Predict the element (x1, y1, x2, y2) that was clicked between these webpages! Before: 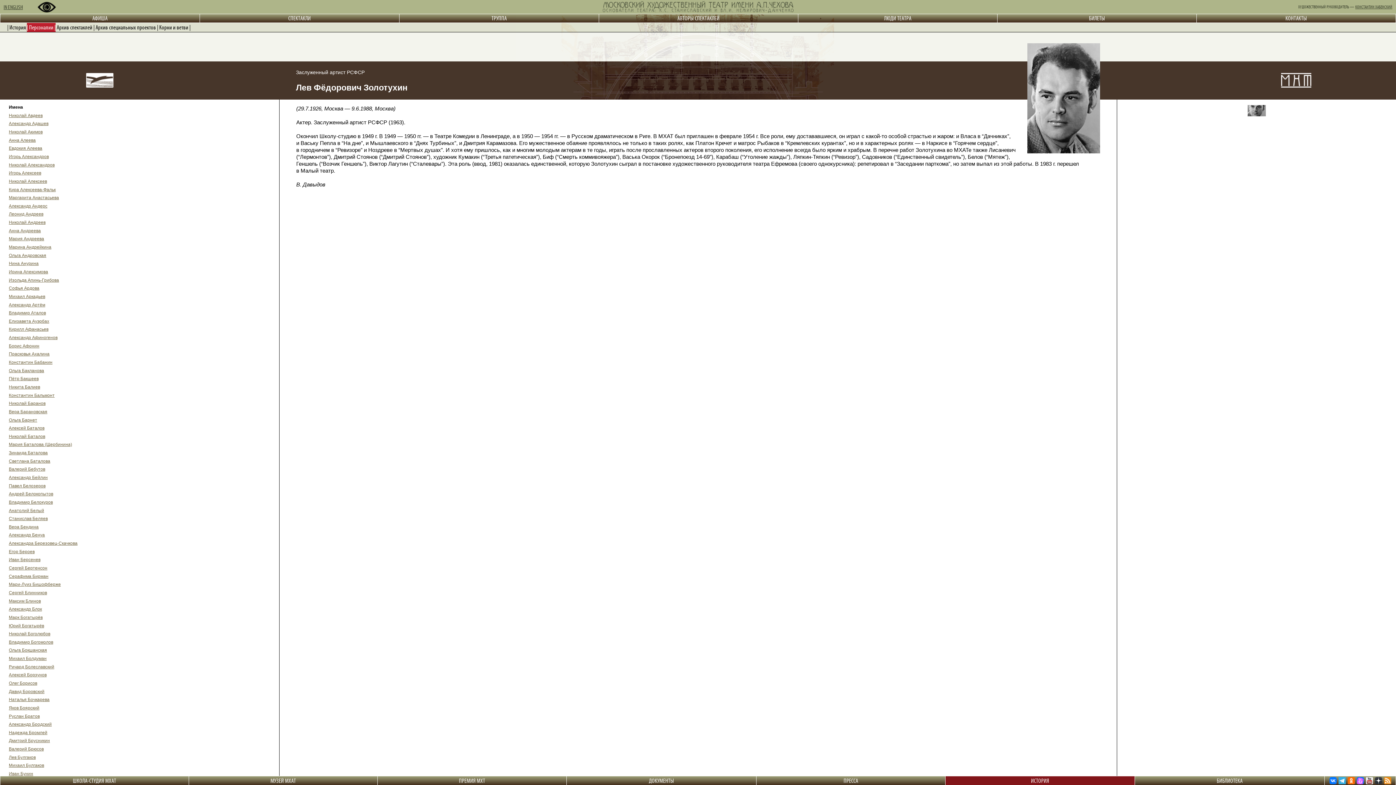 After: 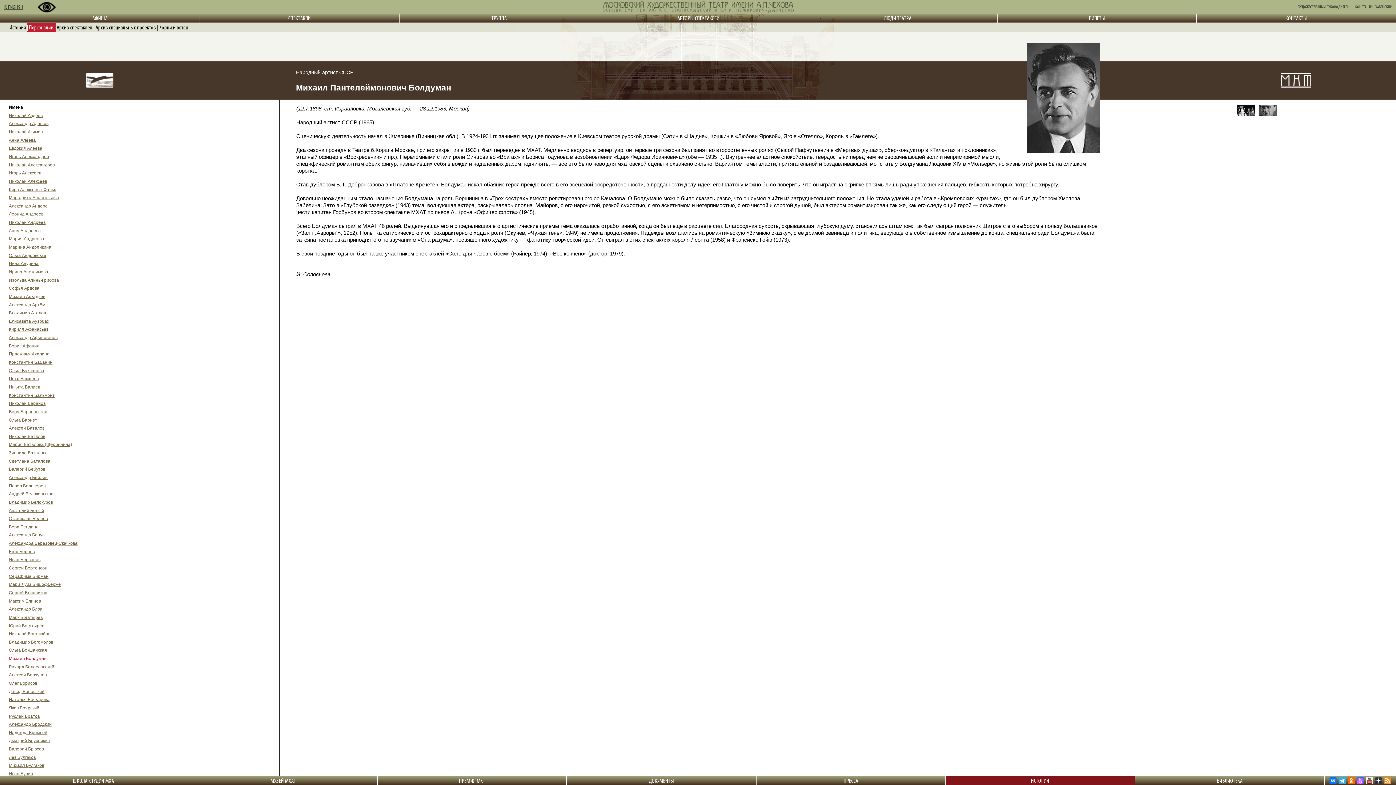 Action: label: Михаил Болдуман bbox: (8, 656, 46, 661)